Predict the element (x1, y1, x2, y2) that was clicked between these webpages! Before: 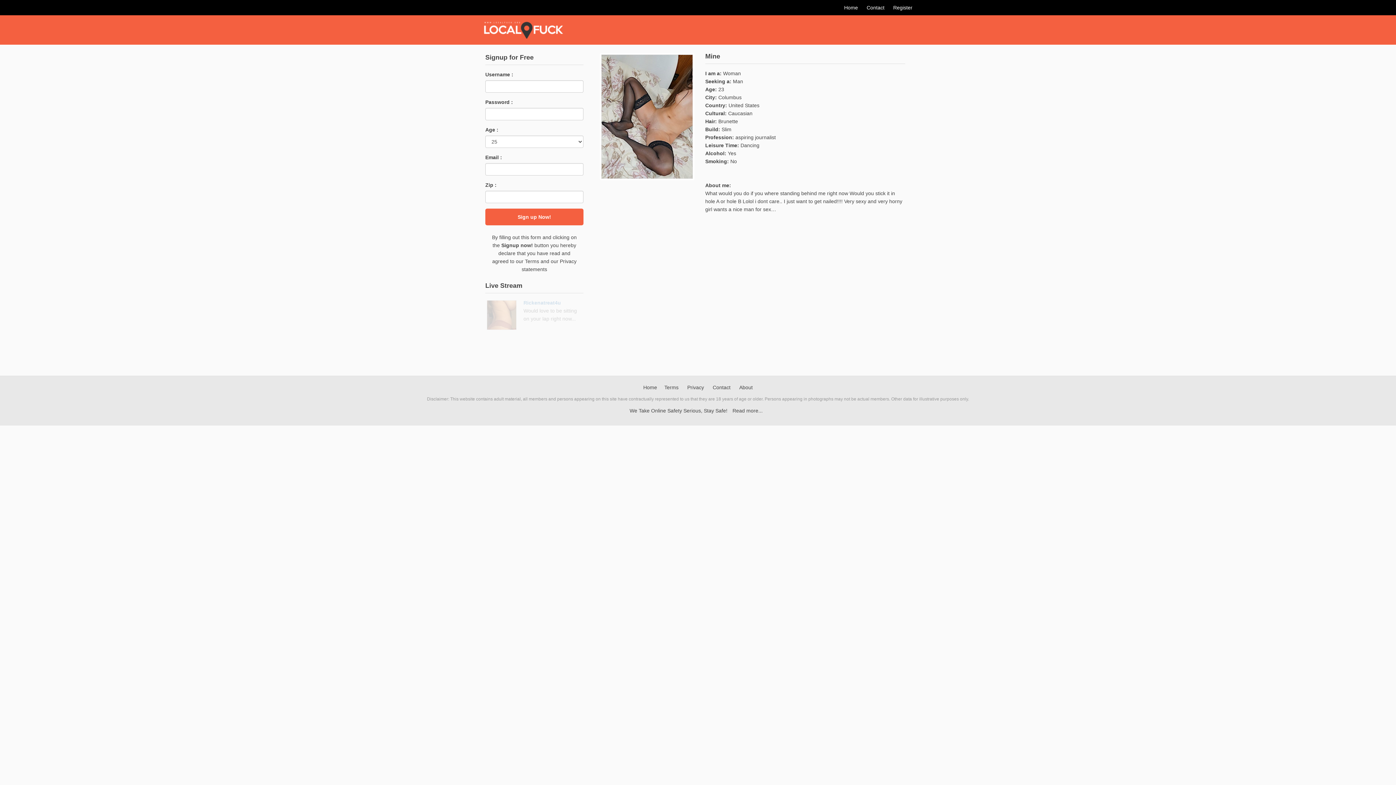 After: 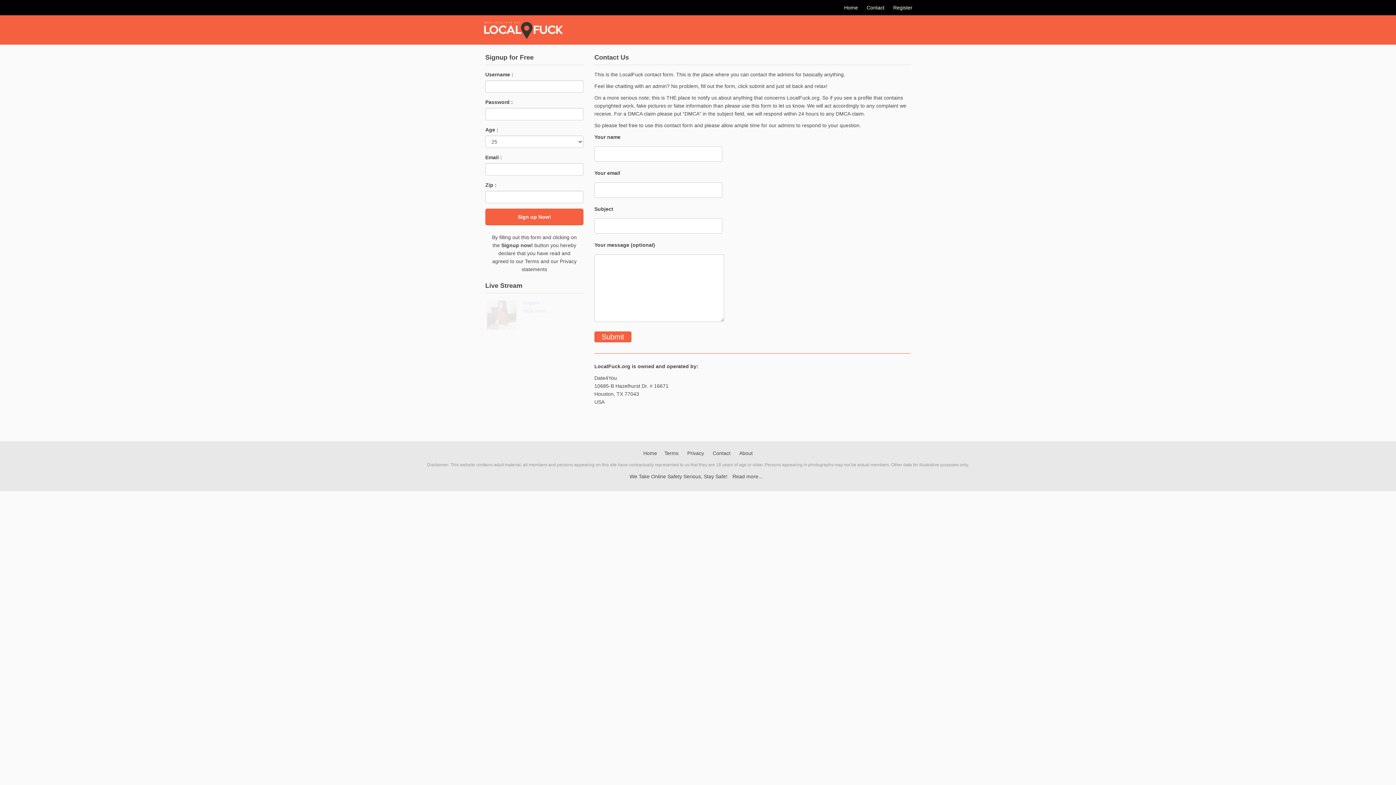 Action: label: Contact bbox: (709, 384, 734, 390)